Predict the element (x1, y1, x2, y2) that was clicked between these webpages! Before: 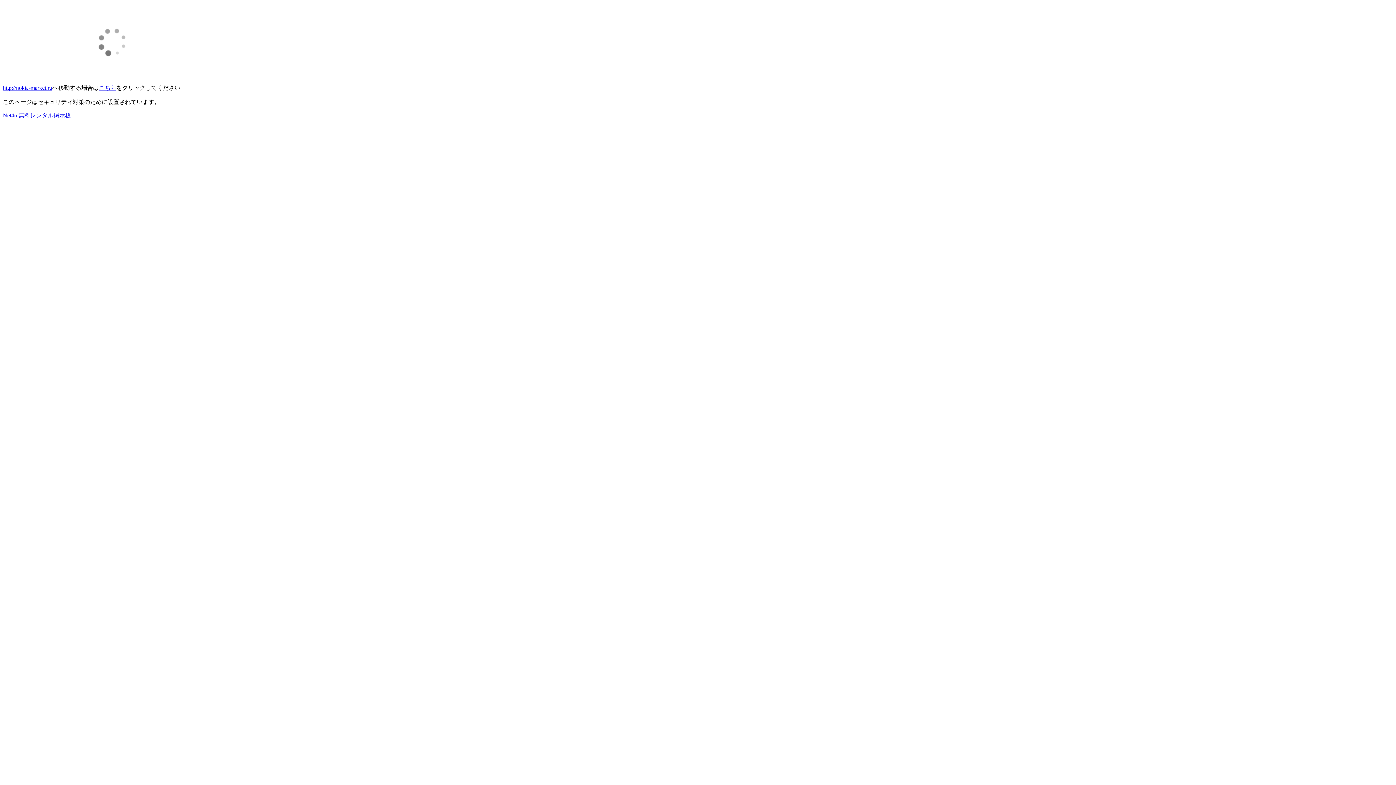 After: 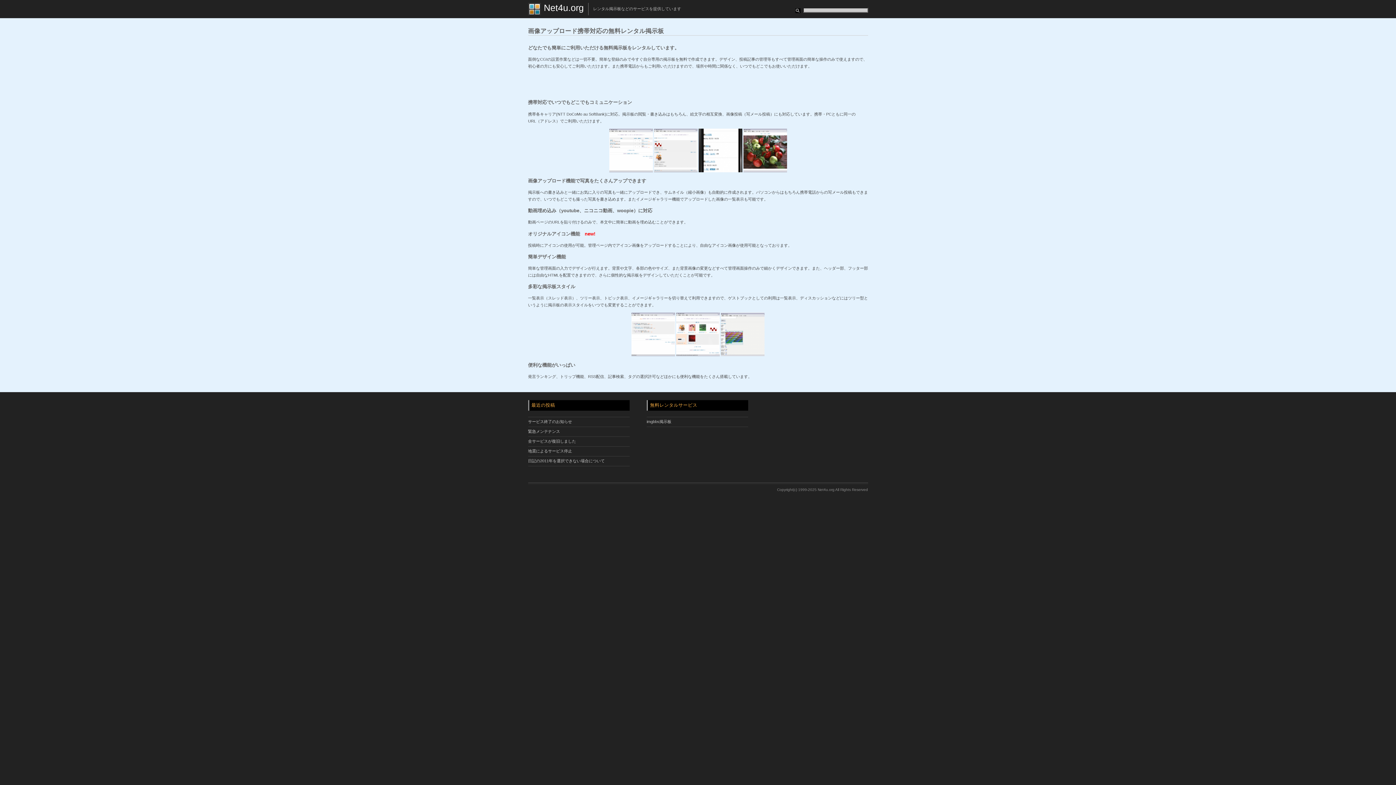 Action: label: Net4u 無料レンタル掲示板 bbox: (2, 112, 70, 118)